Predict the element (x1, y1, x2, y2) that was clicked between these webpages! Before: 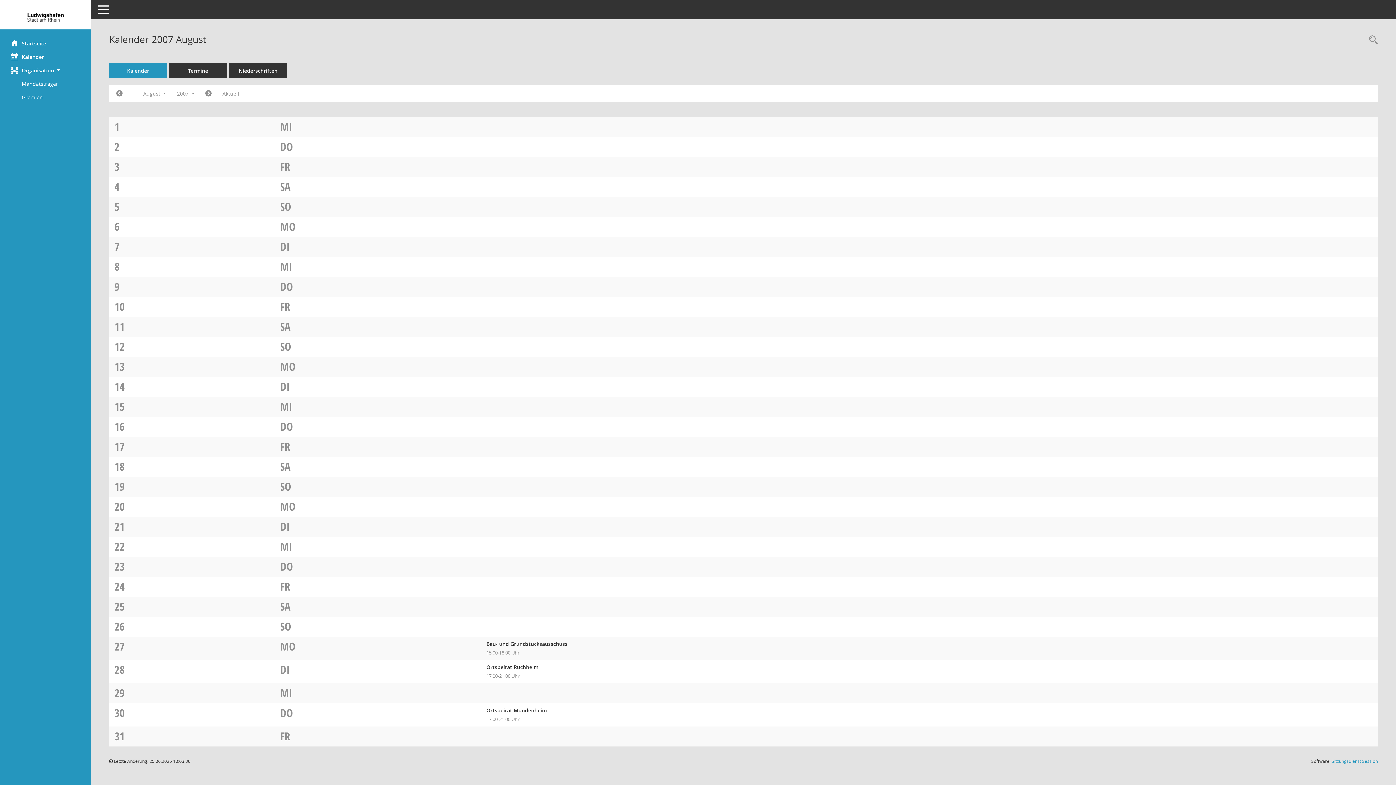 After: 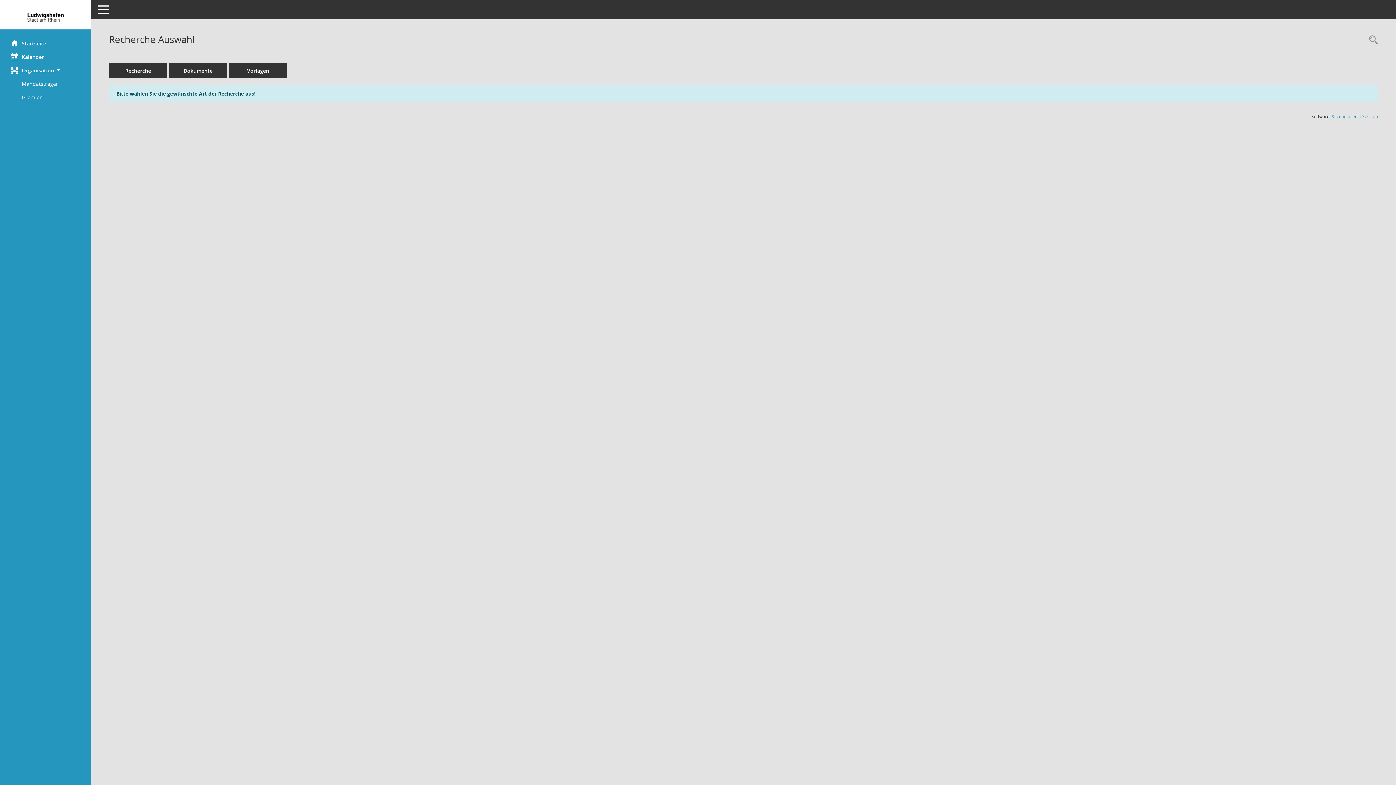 Action: bbox: (1365, 34, 1378, 46) label: Rechercheauswahl anzeigen